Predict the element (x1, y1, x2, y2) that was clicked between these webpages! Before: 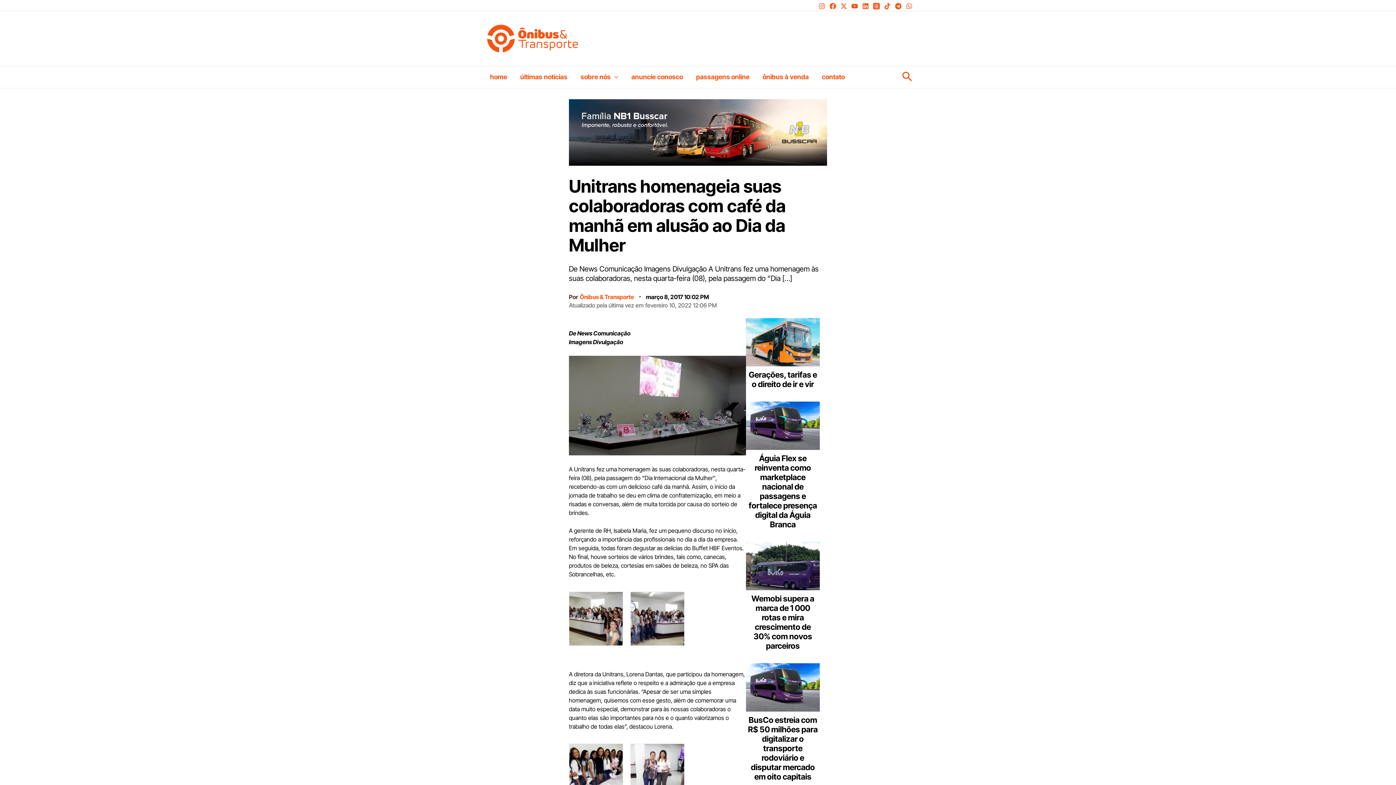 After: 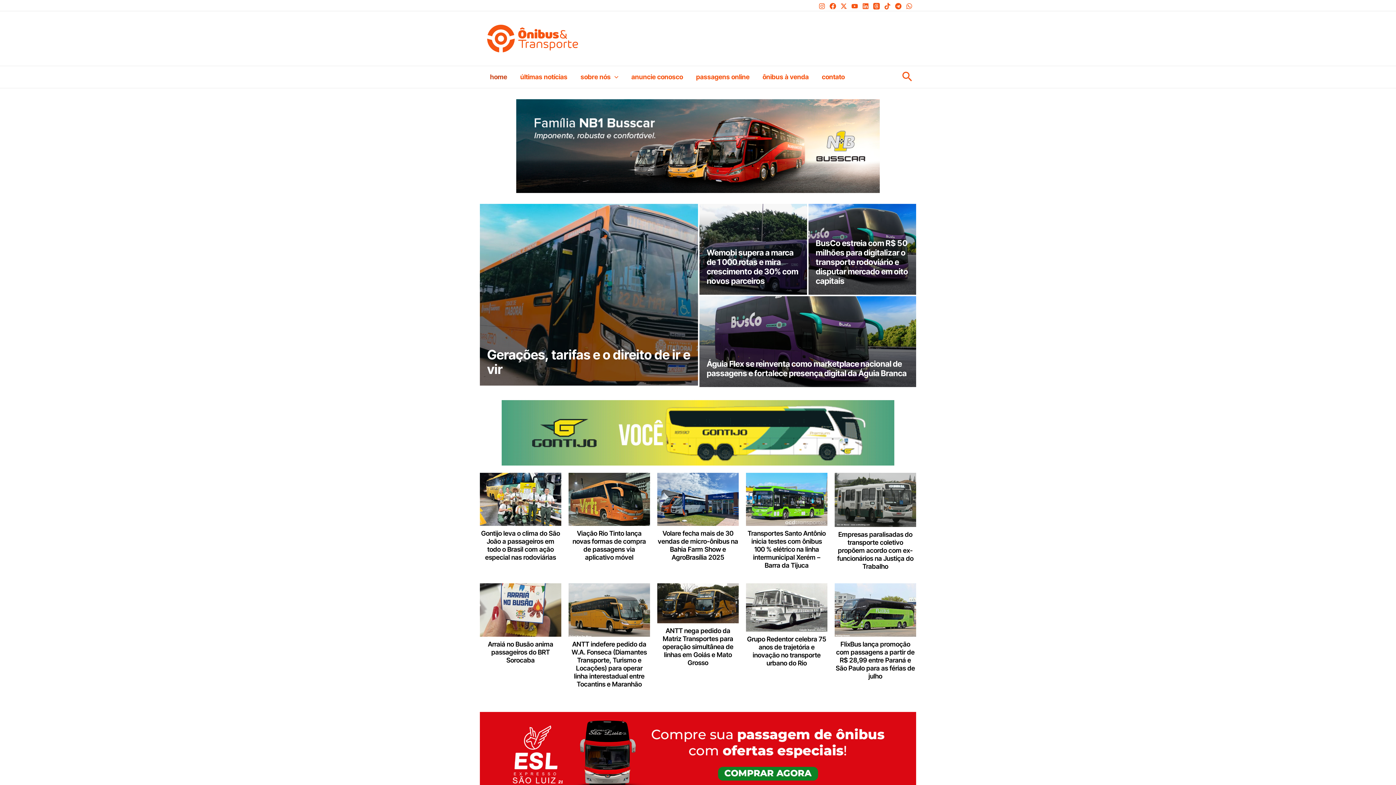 Action: label: home bbox: (483, 66, 513, 88)